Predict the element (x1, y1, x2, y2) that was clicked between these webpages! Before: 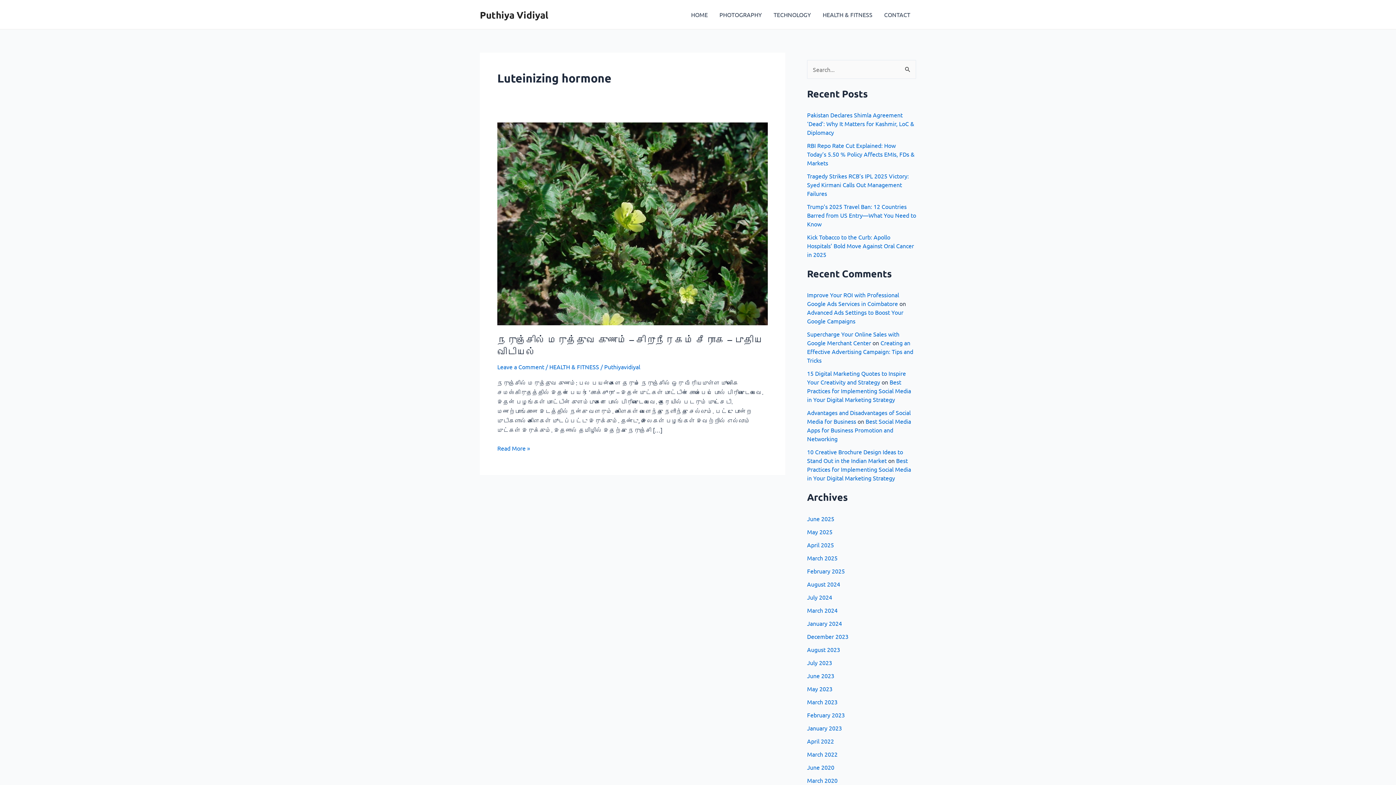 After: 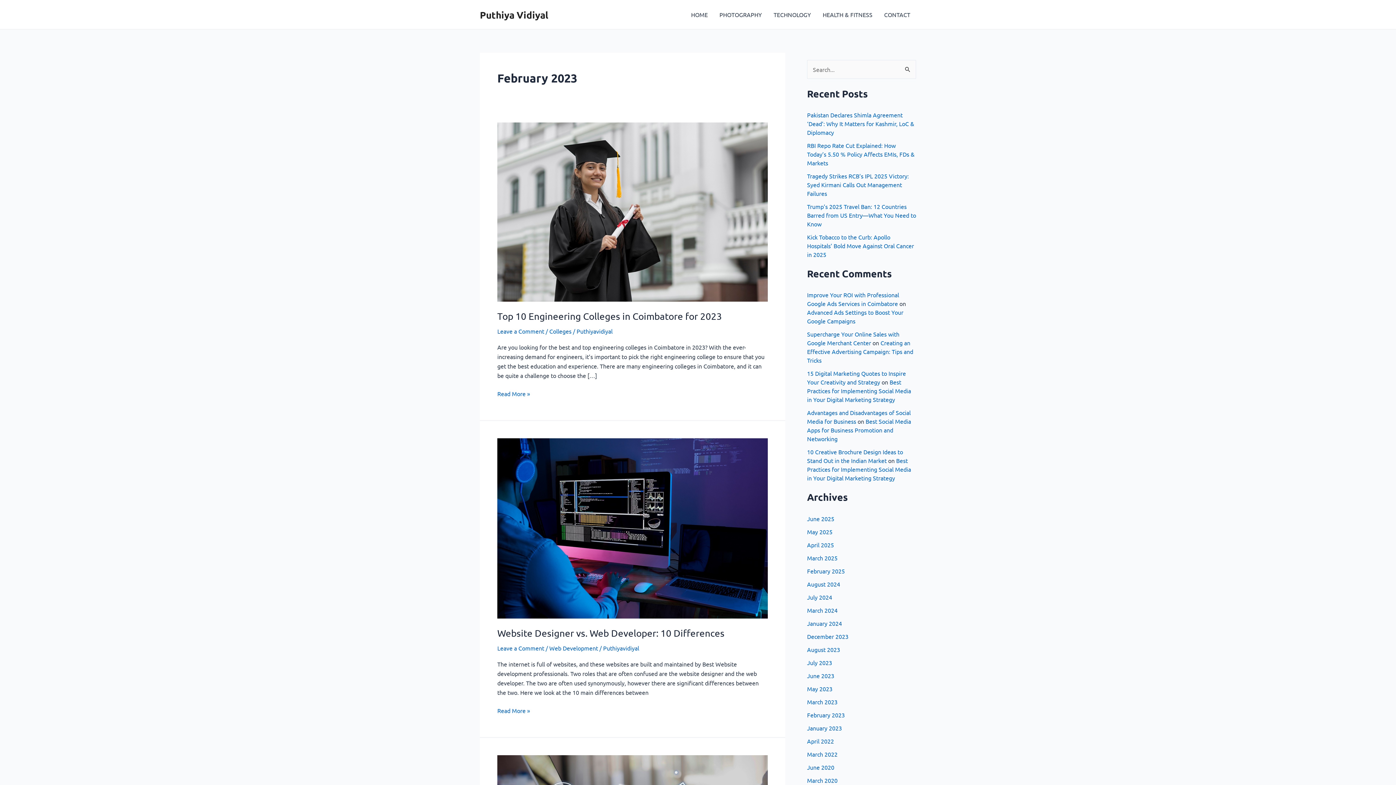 Action: label: February 2023 bbox: (807, 711, 845, 718)